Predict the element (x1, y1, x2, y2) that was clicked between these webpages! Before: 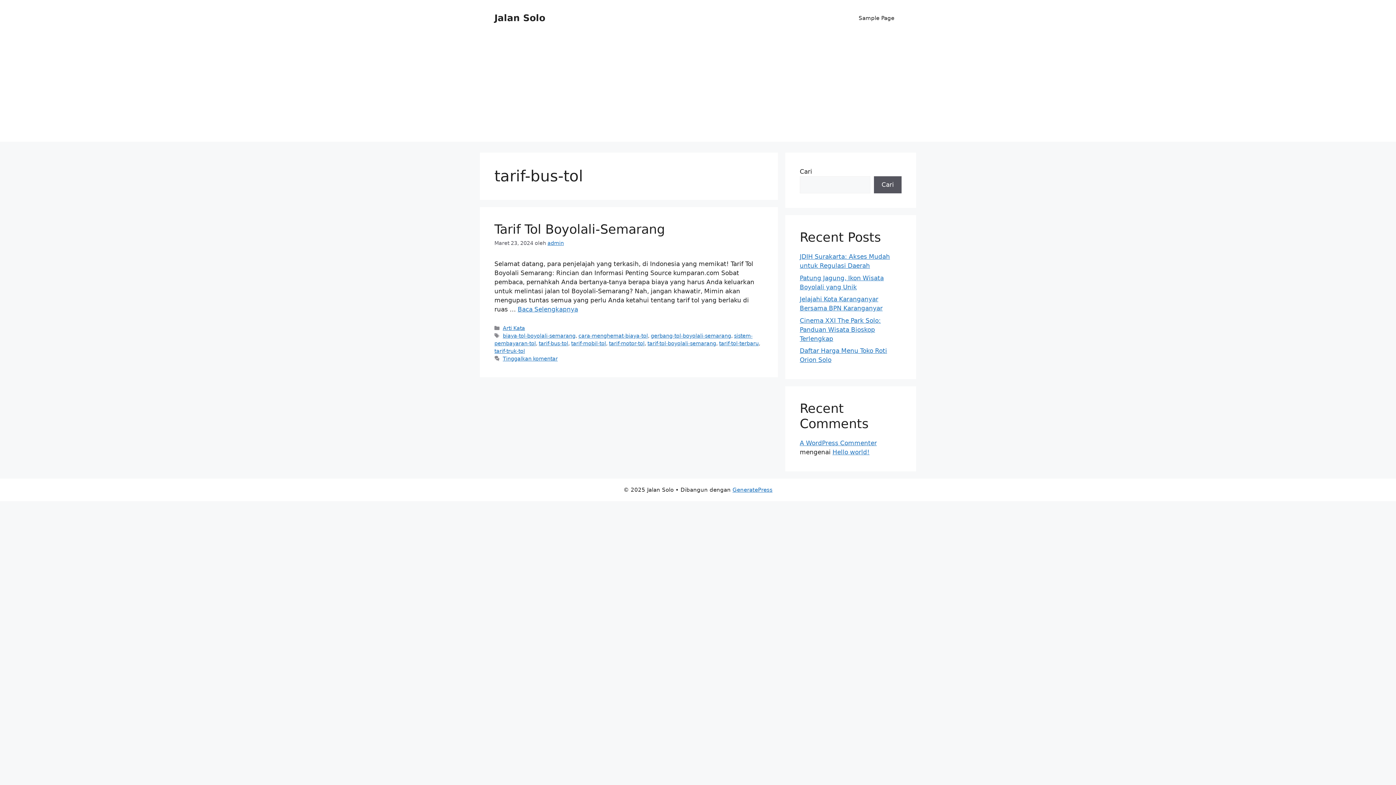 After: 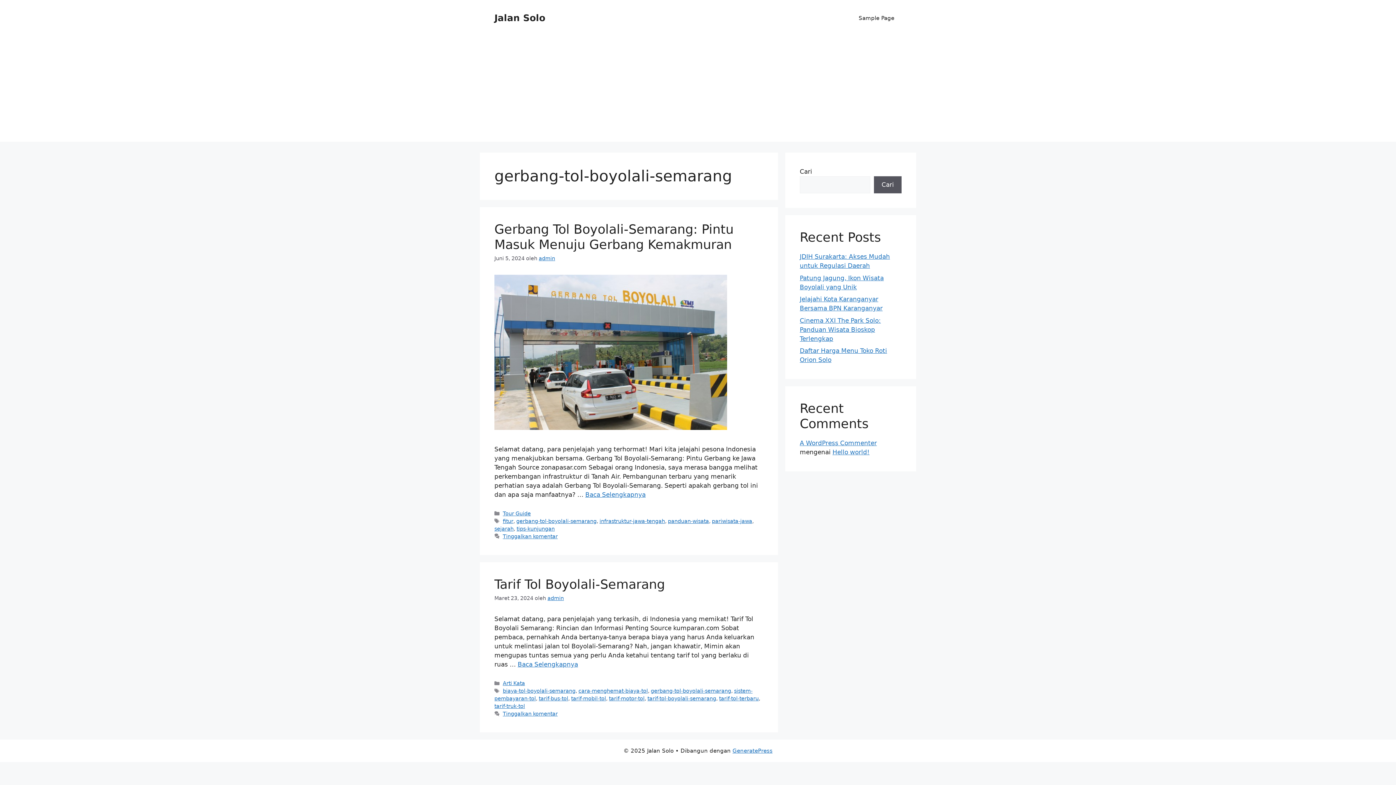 Action: bbox: (650, 333, 731, 338) label: gerbang-tol-boyolali-semarang